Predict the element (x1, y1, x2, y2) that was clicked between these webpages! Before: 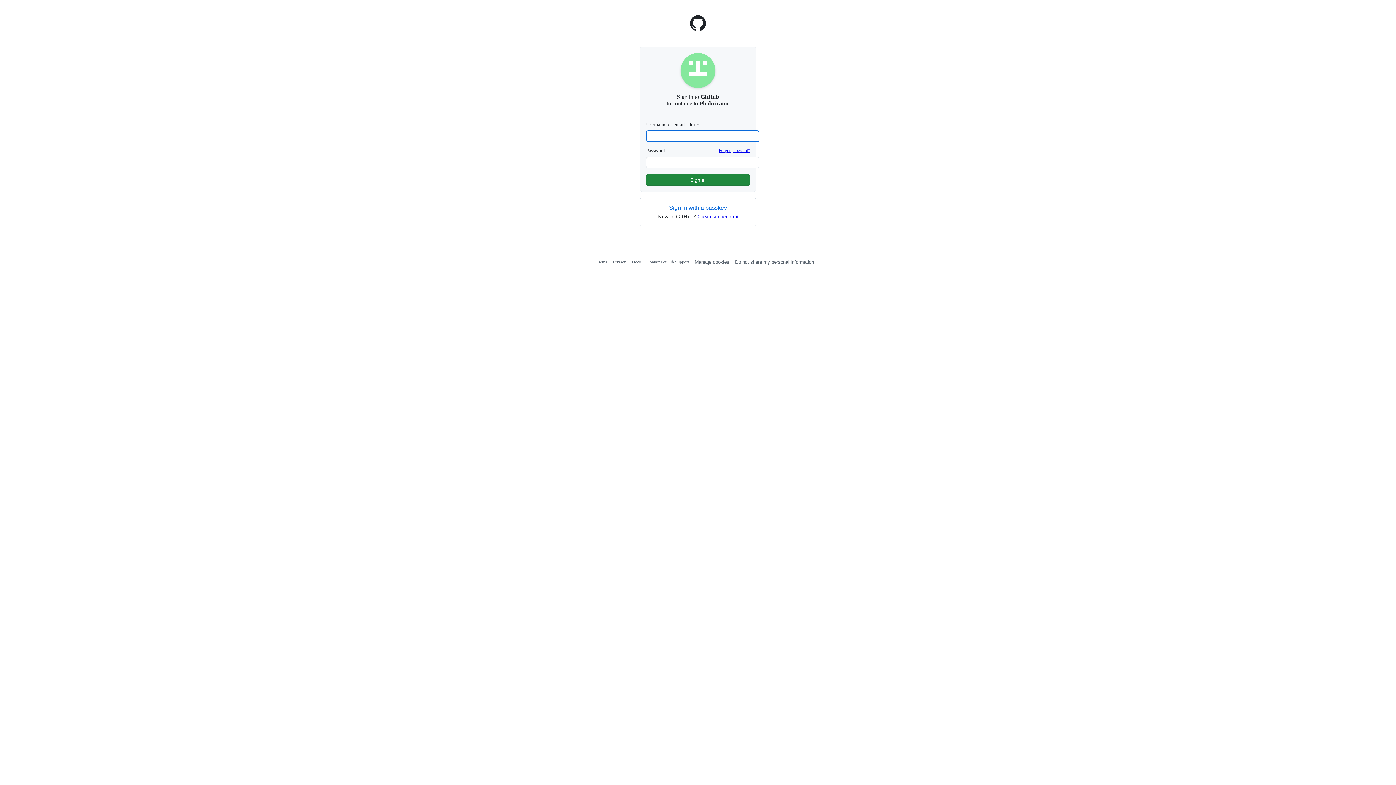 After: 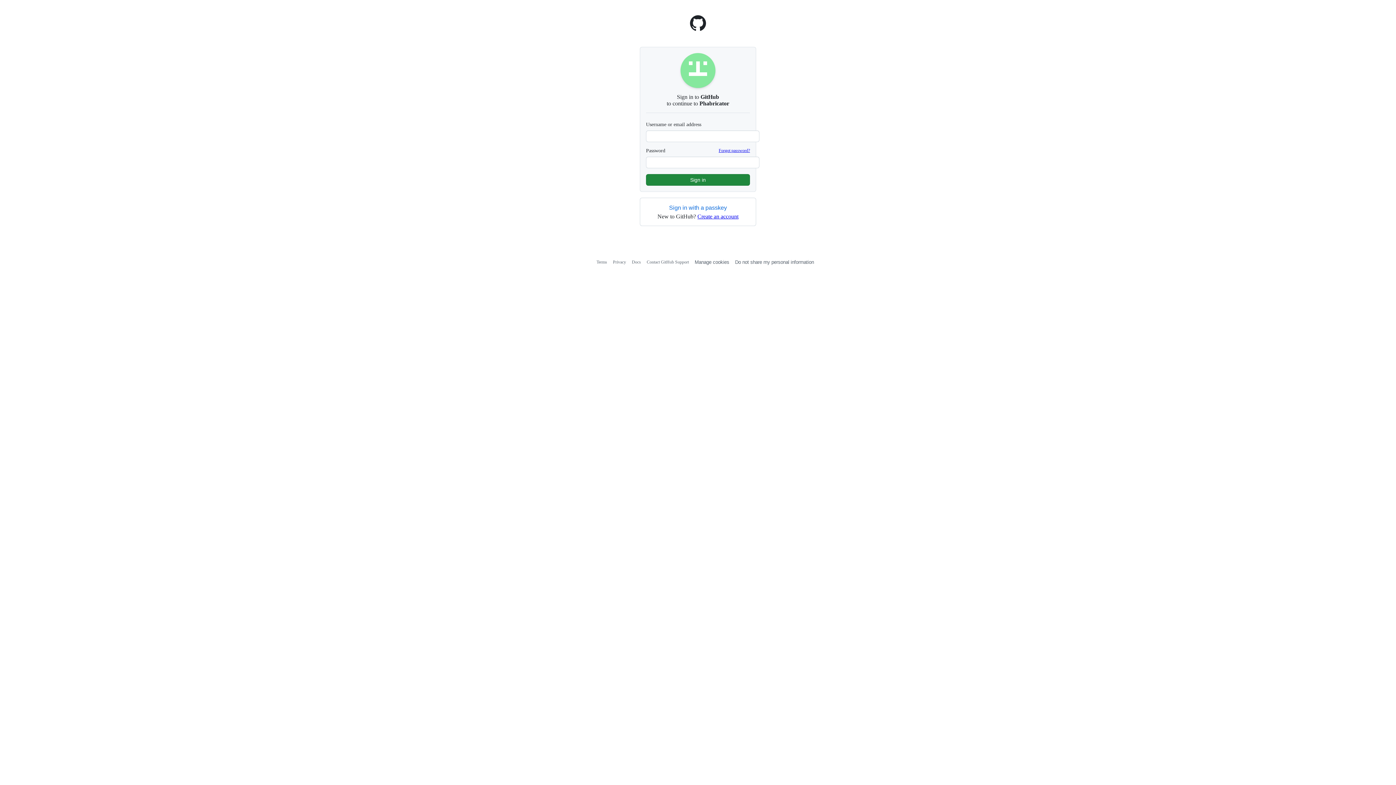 Action: bbox: (689, 25, 706, 32) label: Homepage